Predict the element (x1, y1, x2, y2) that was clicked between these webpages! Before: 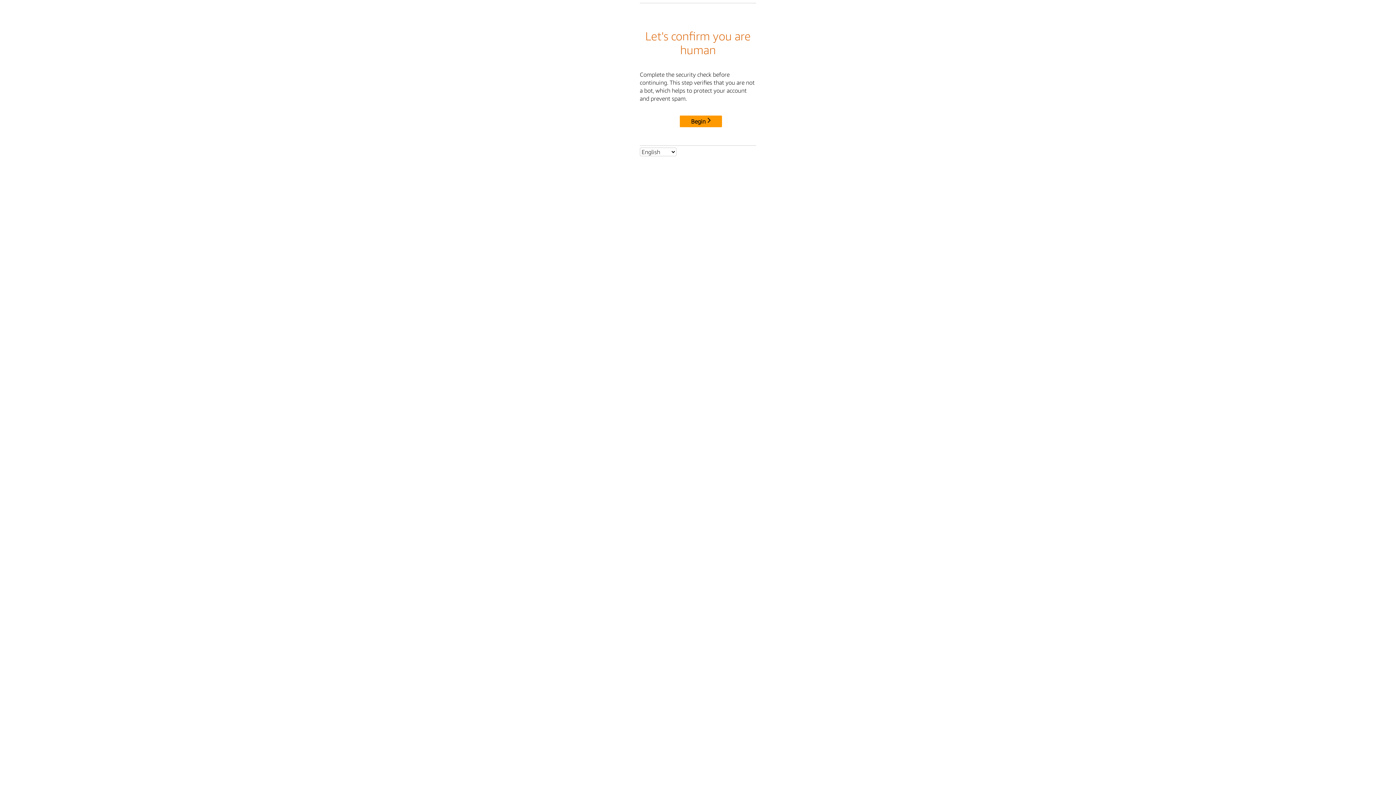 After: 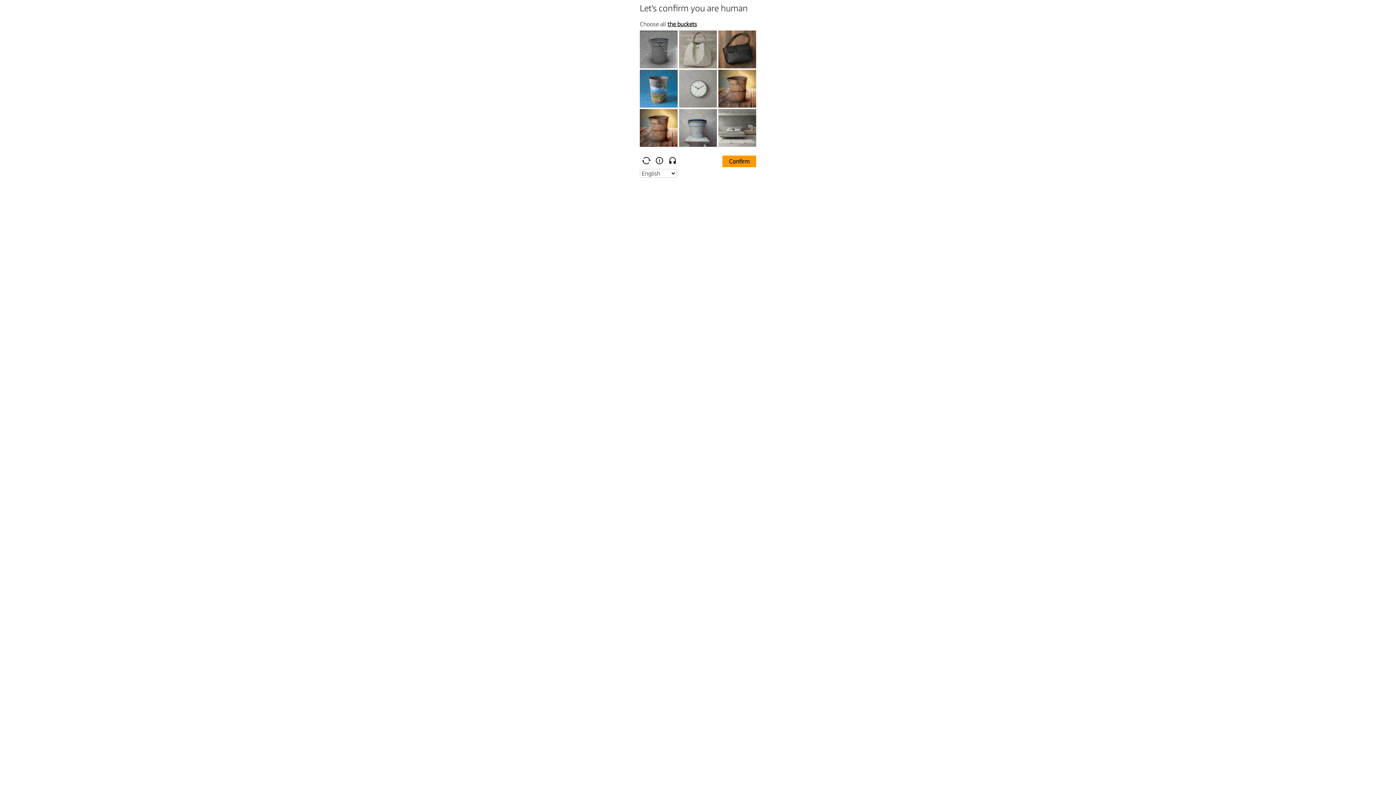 Action: bbox: (680, 115, 722, 127) label: Begin